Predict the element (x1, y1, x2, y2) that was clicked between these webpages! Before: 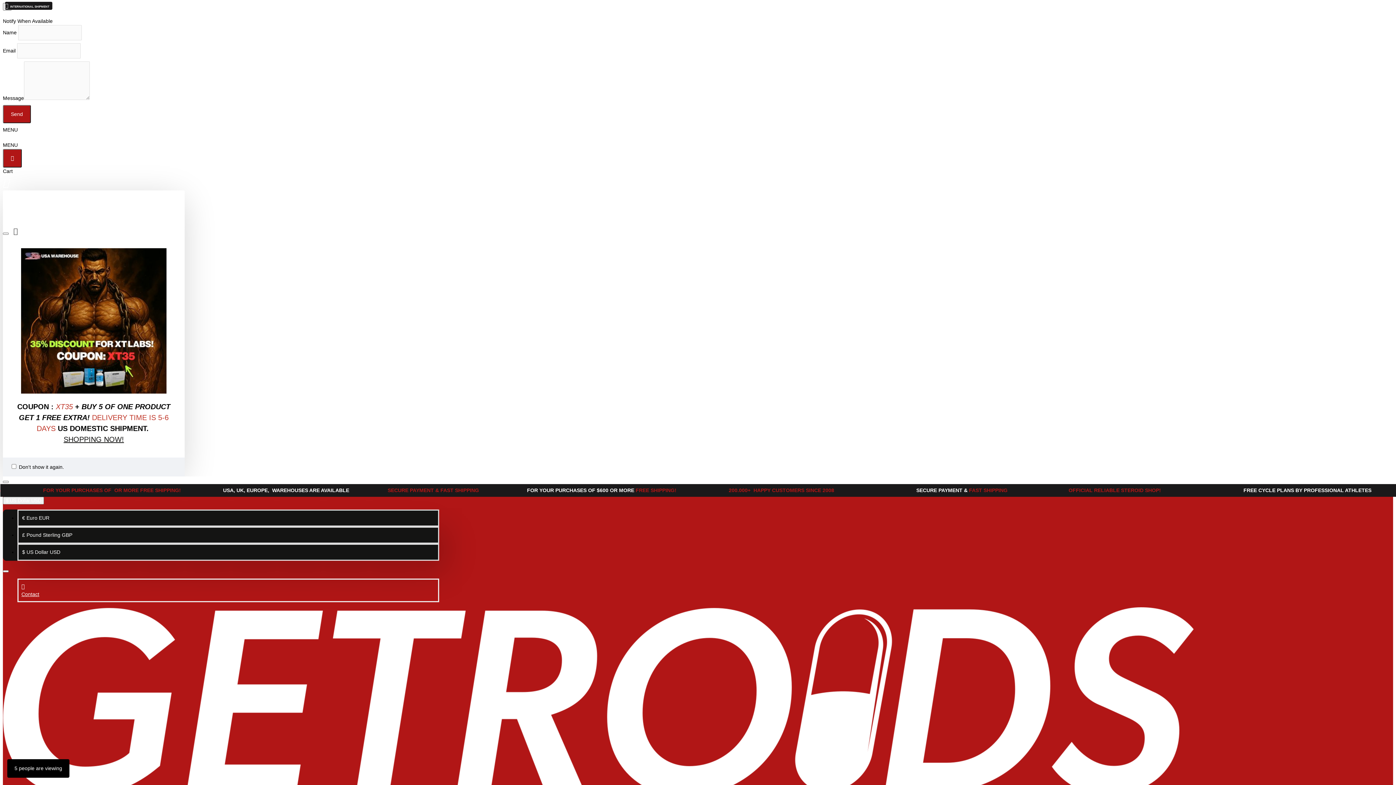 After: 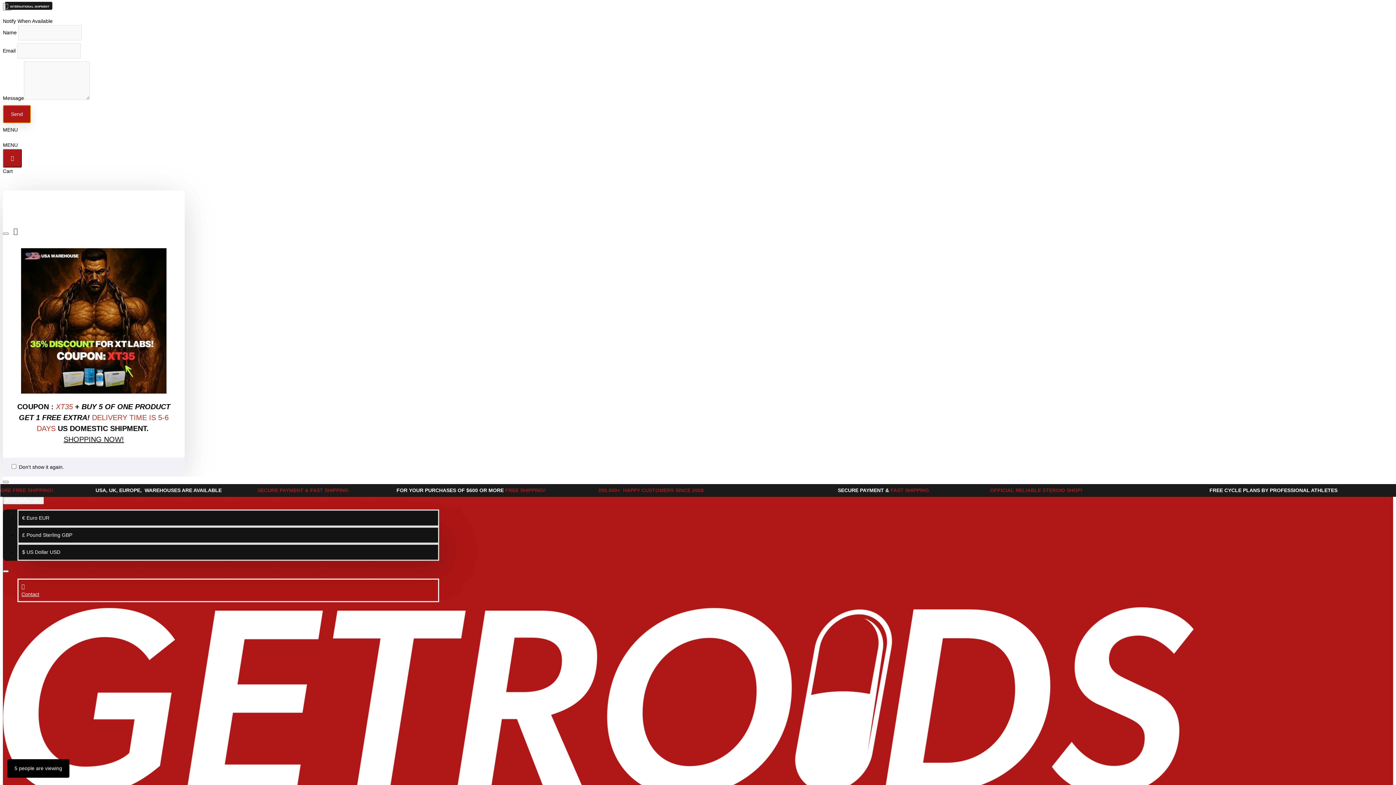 Action: label: Send bbox: (2, 104, 30, 123)